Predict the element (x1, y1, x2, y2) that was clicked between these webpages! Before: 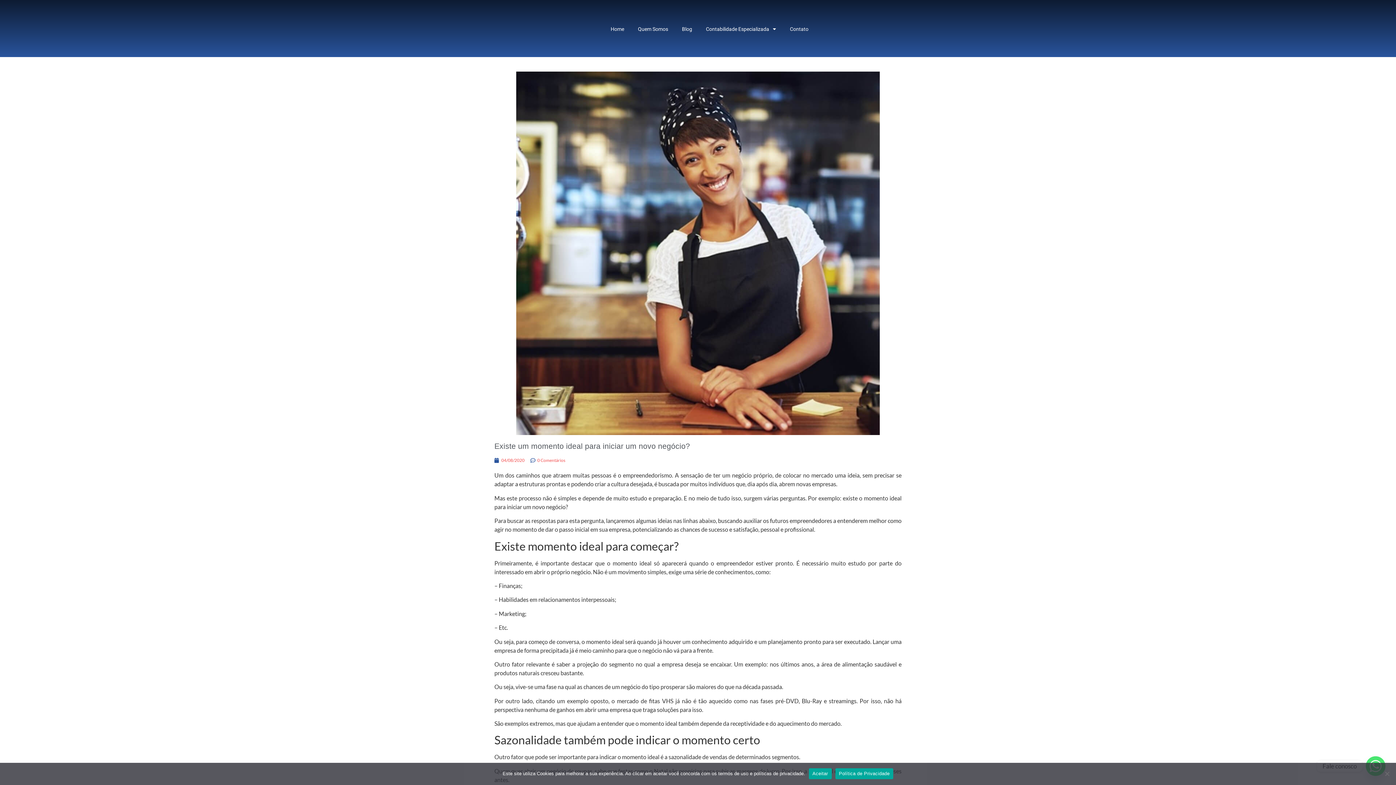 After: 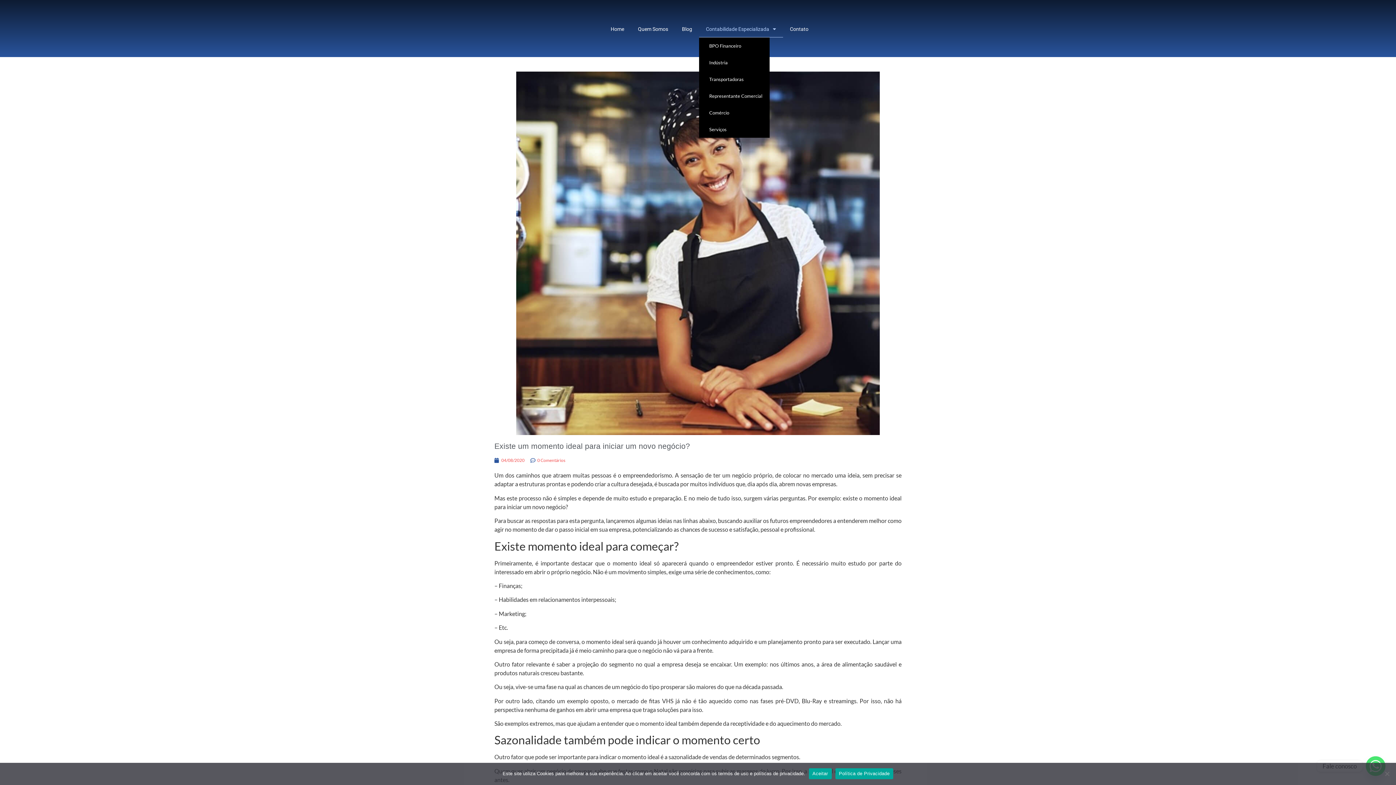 Action: bbox: (699, 20, 783, 37) label: Contabilidade Especializada